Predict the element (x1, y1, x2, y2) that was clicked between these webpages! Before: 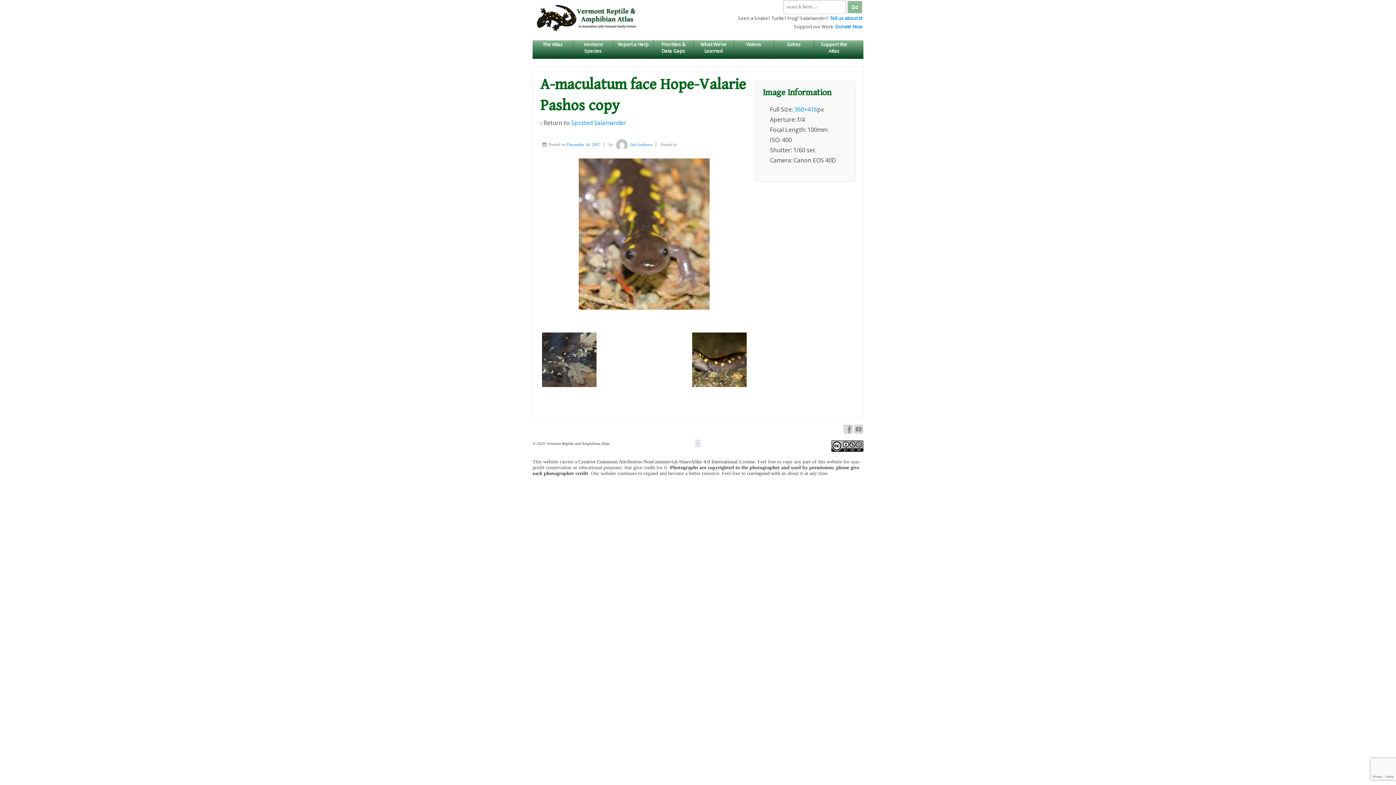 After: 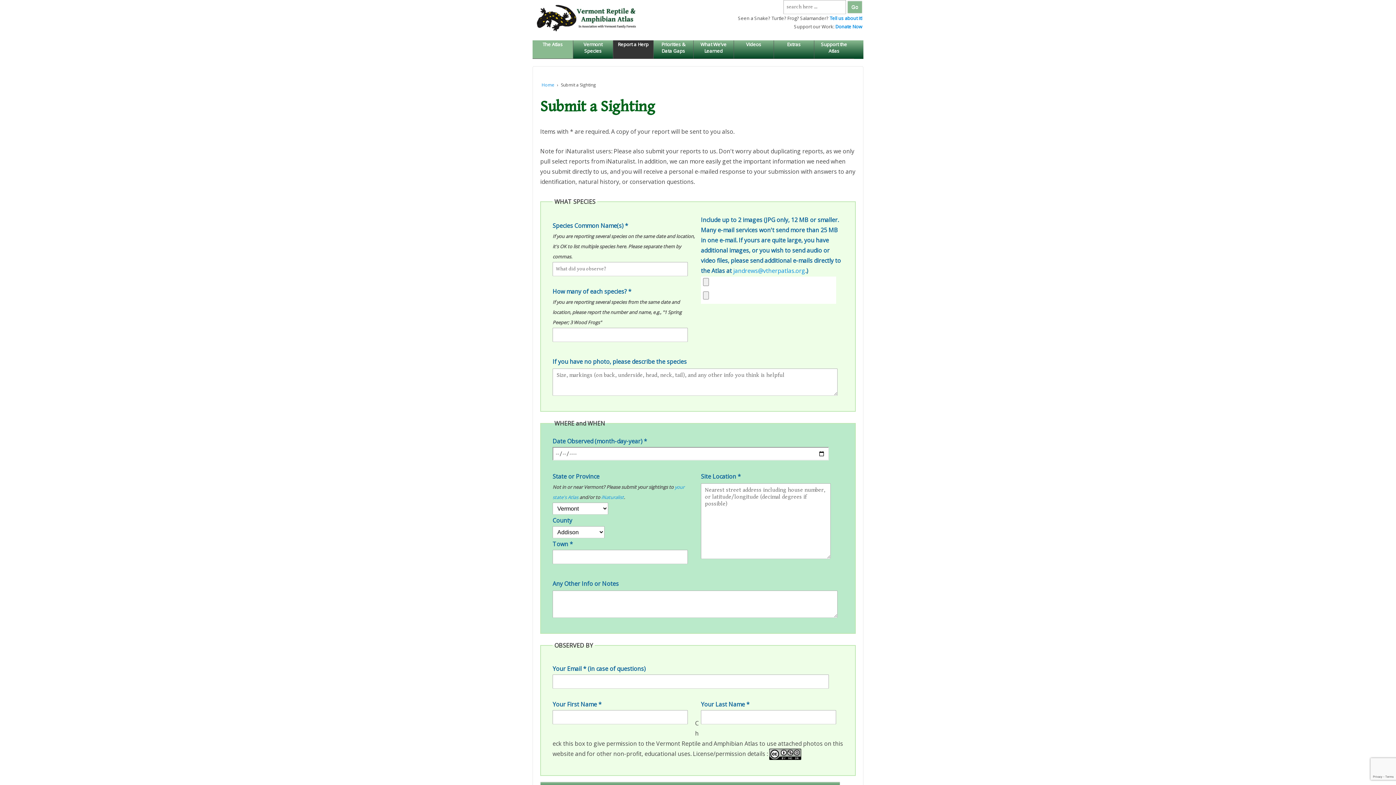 Action: bbox: (829, 14, 862, 21) label: Tell us about it!